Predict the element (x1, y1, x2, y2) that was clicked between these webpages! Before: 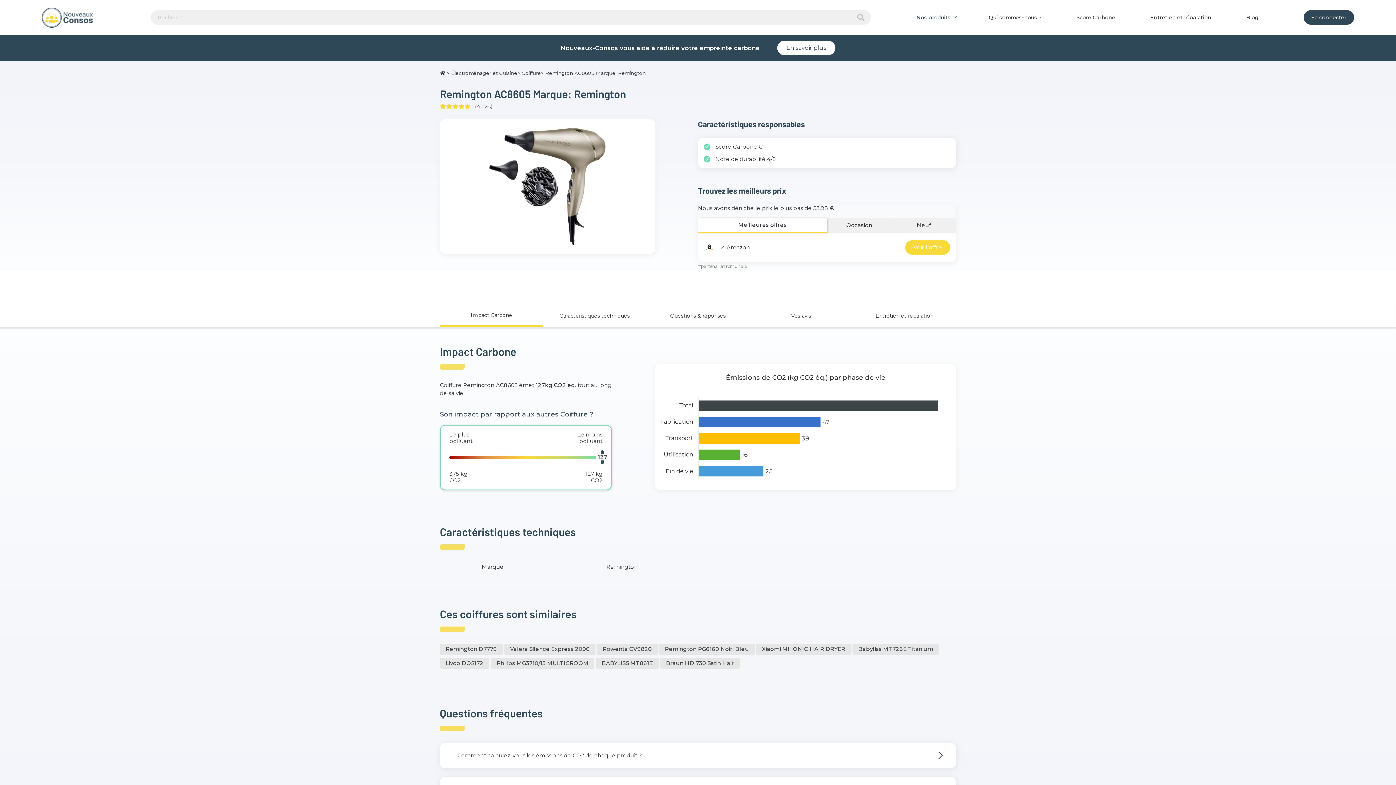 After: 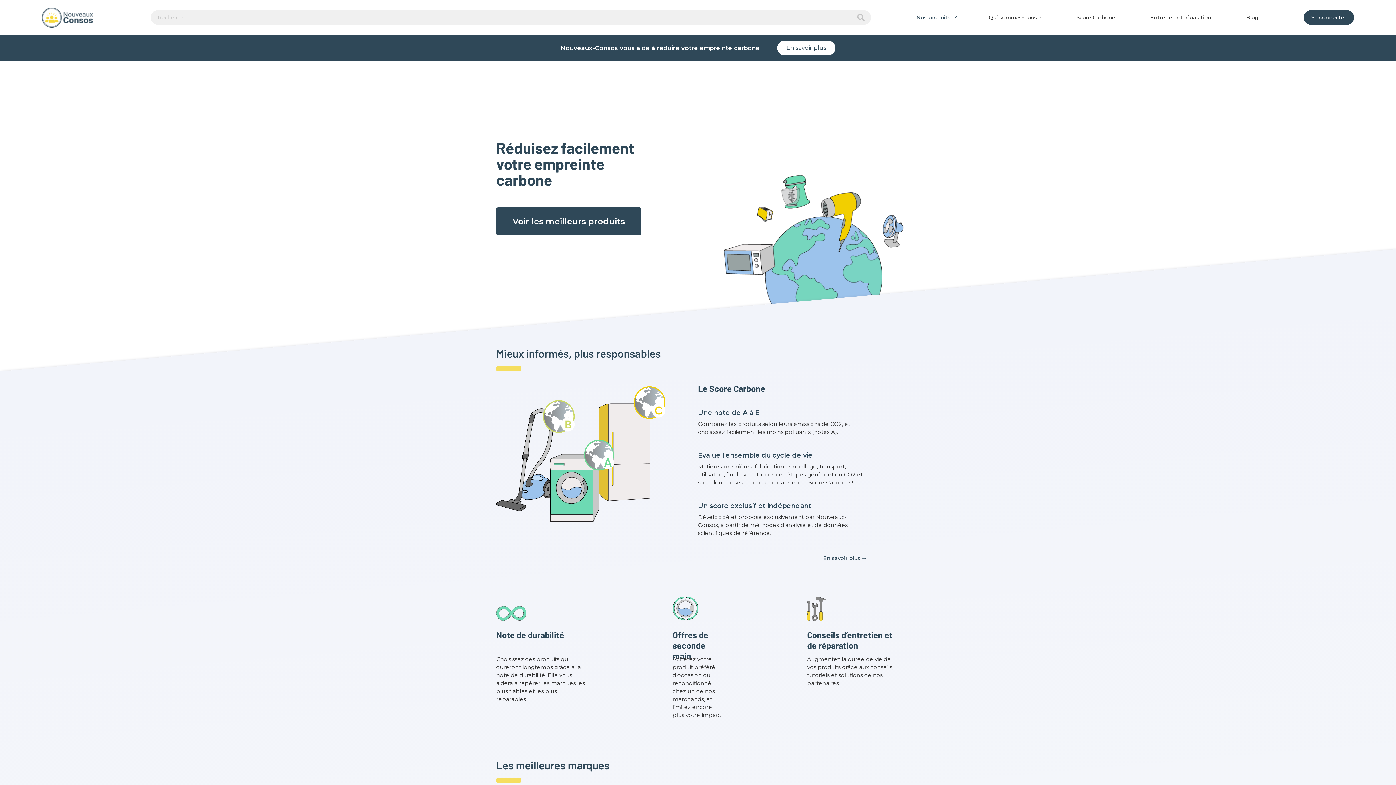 Action: bbox: (440, 70, 445, 75)